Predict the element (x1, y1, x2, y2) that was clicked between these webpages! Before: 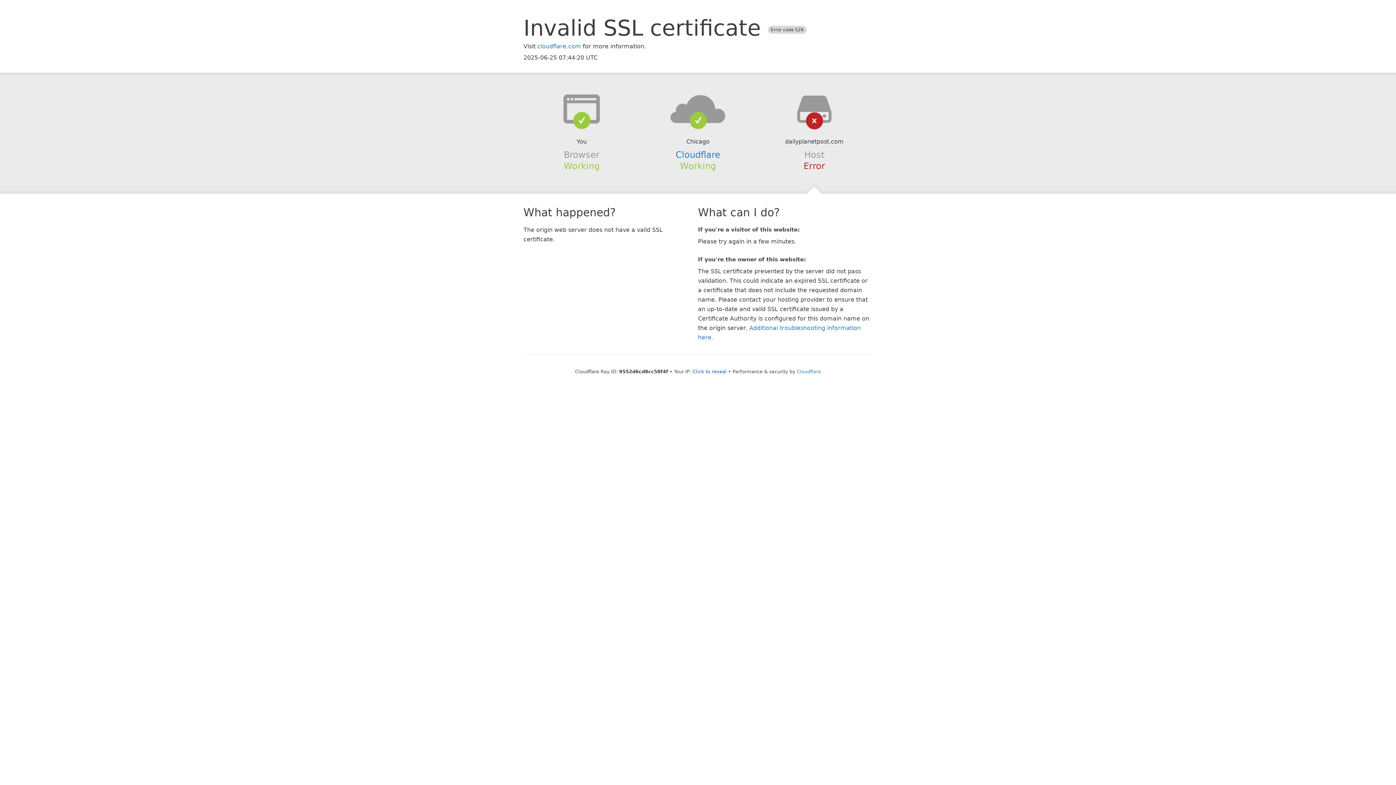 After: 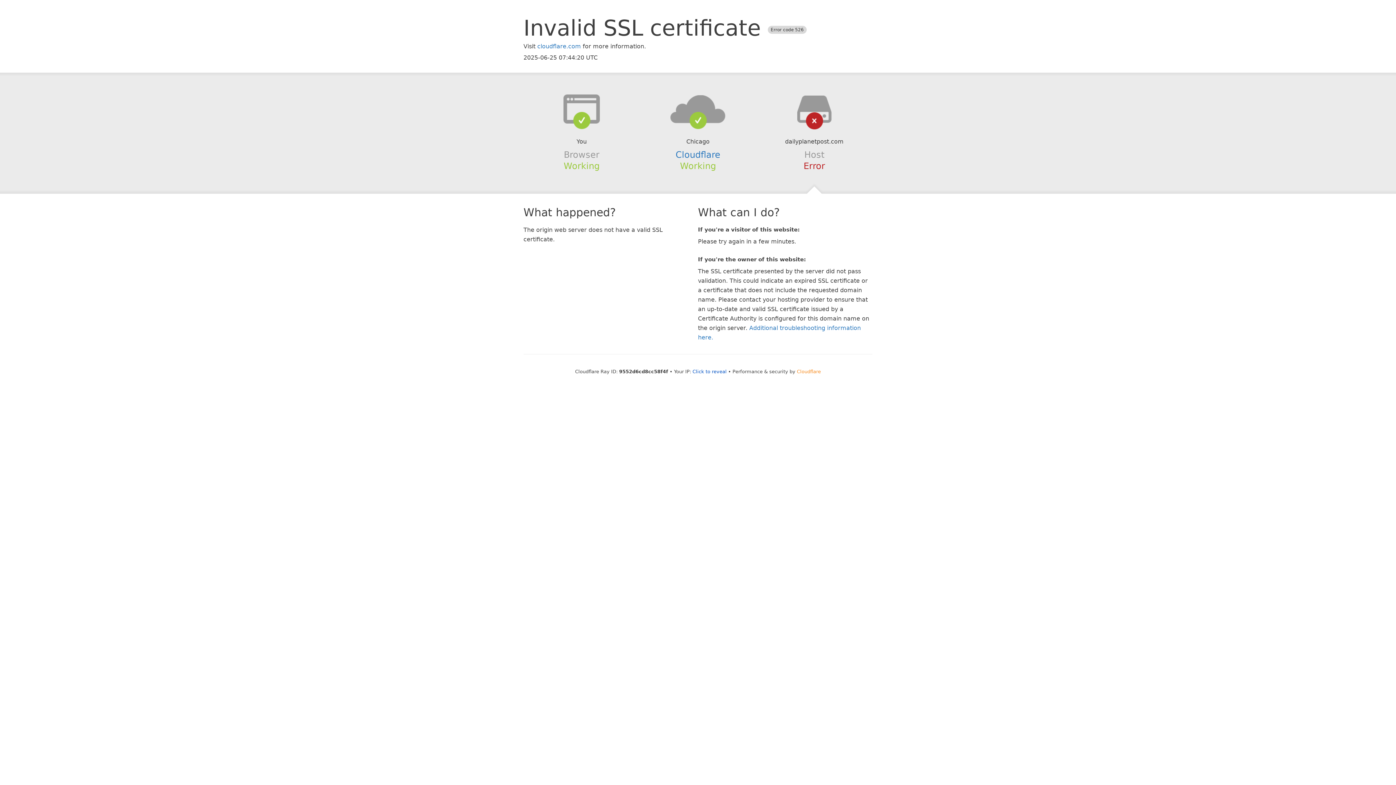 Action: label: Cloudflare bbox: (797, 368, 821, 374)